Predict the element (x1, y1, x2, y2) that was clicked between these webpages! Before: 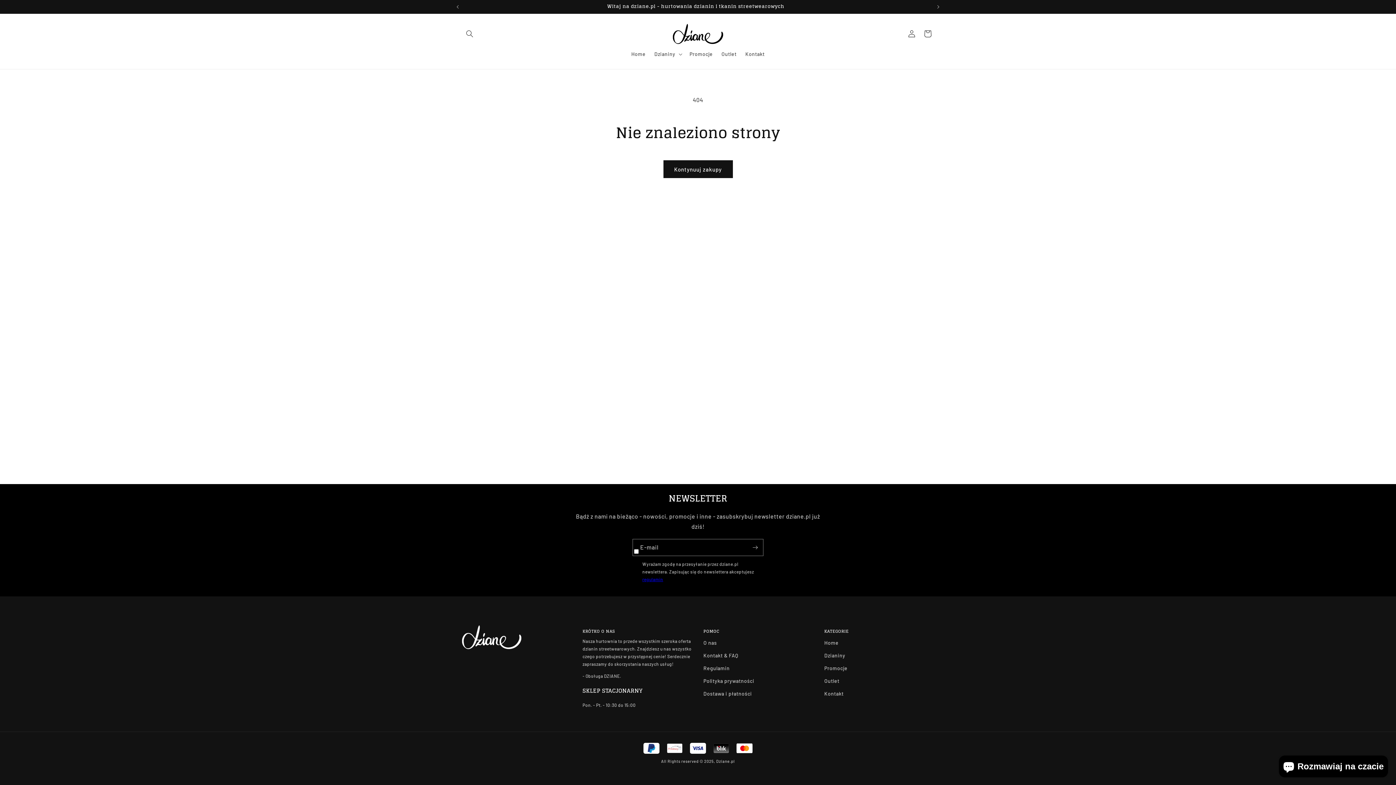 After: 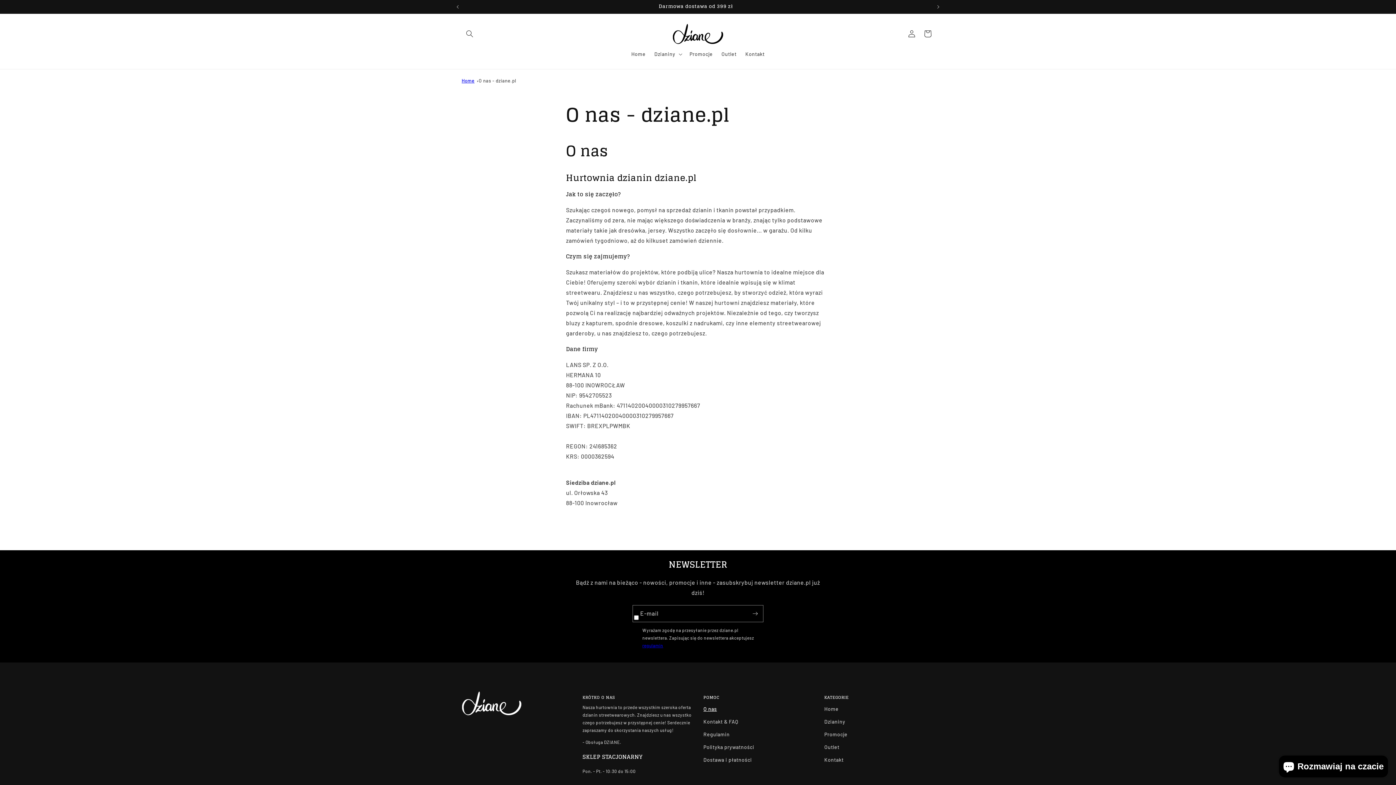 Action: bbox: (703, 638, 717, 649) label: O nas